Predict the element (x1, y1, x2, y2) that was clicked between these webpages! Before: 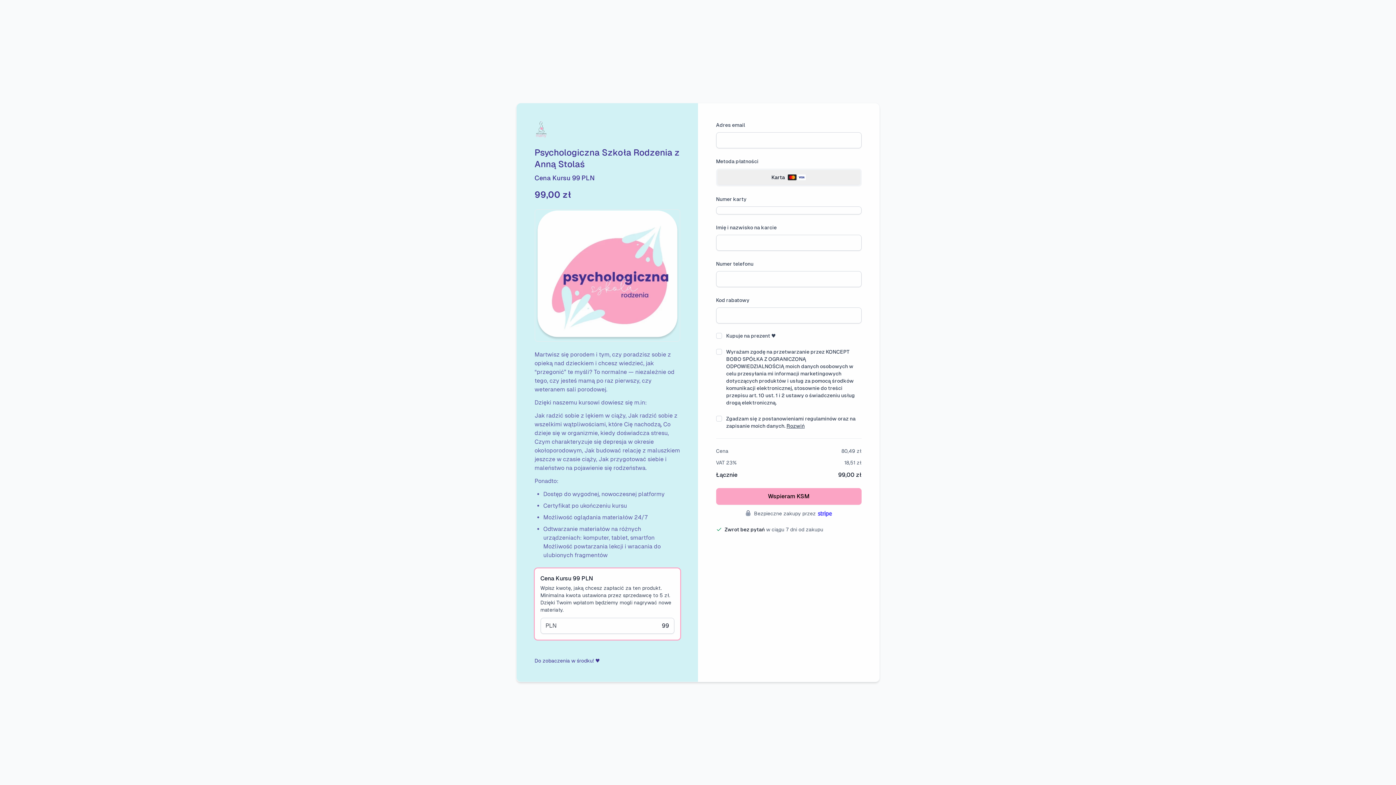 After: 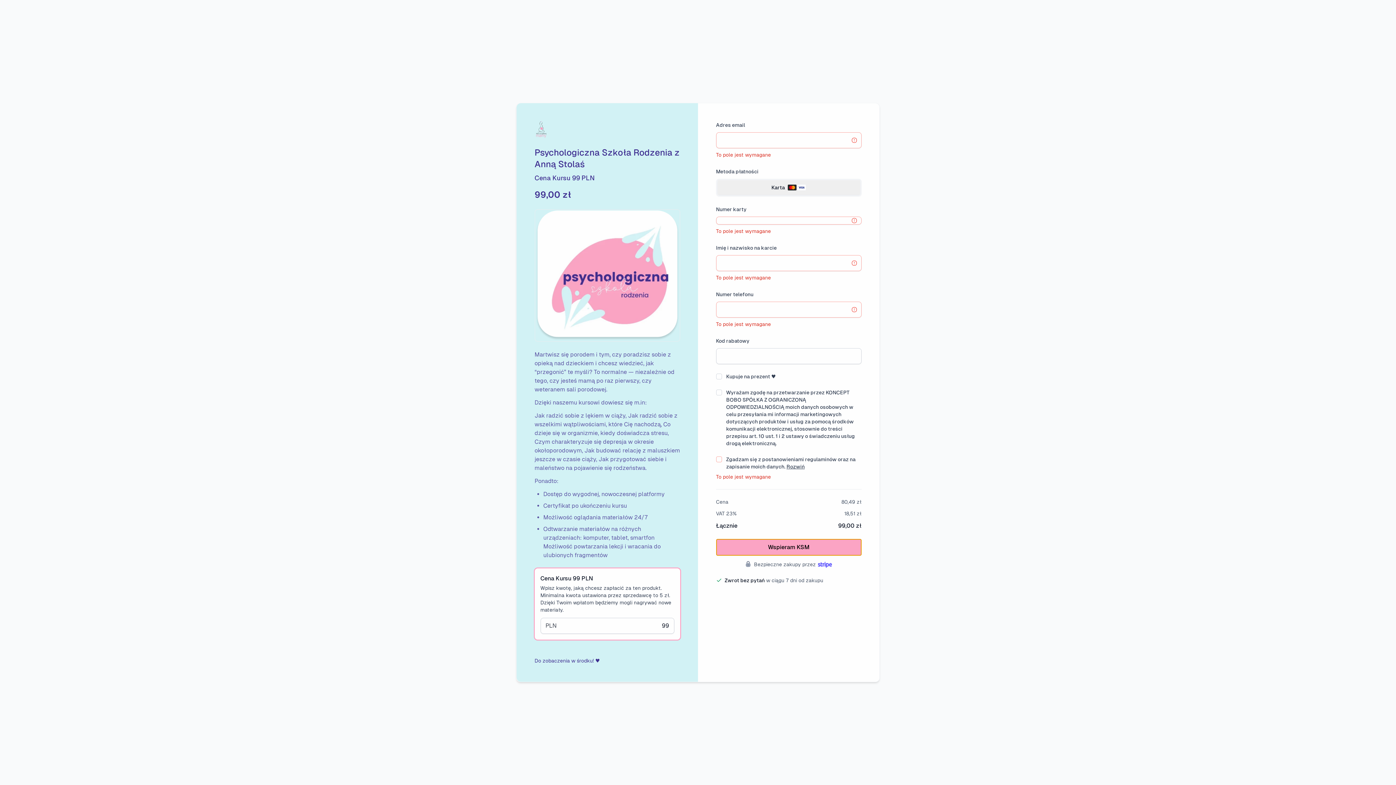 Action: bbox: (716, 488, 861, 505) label: Wspieram KSM